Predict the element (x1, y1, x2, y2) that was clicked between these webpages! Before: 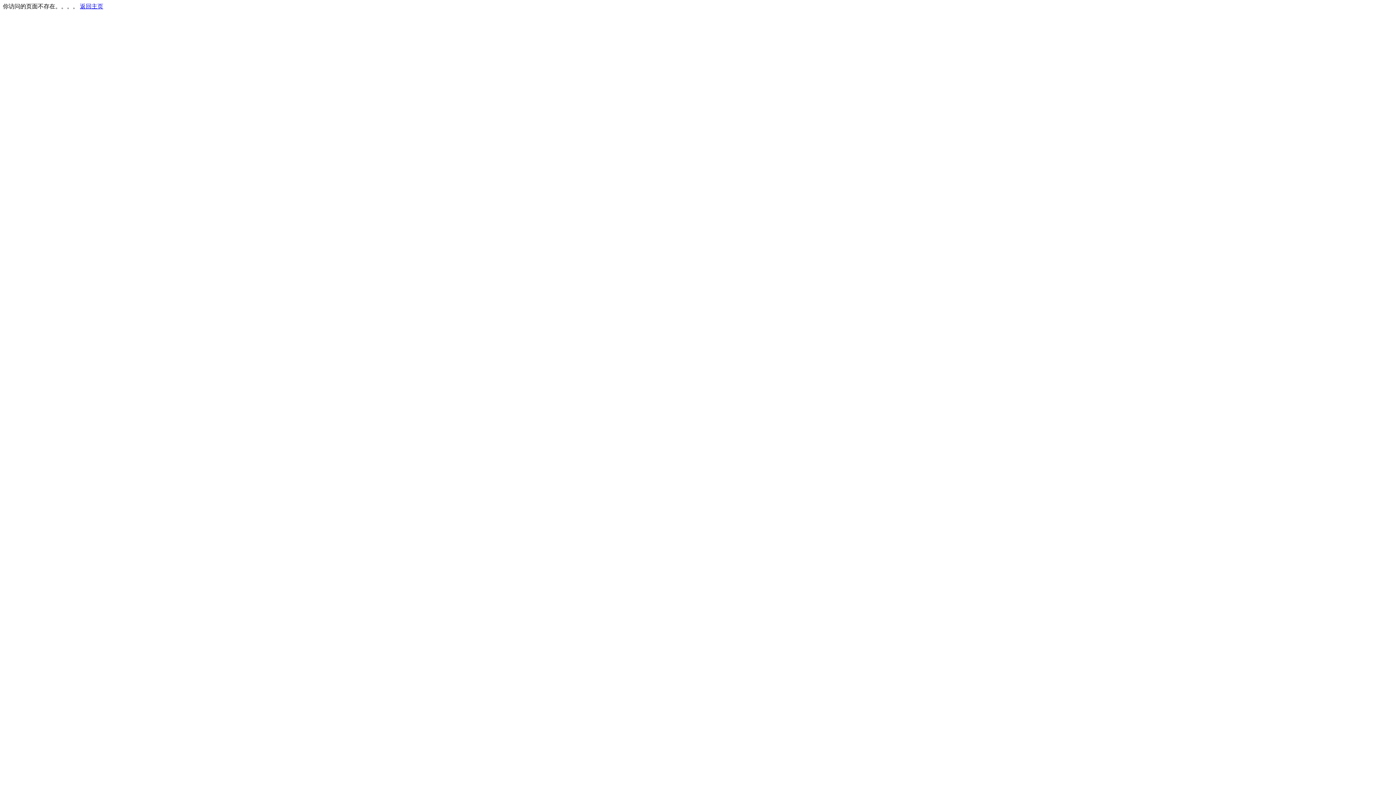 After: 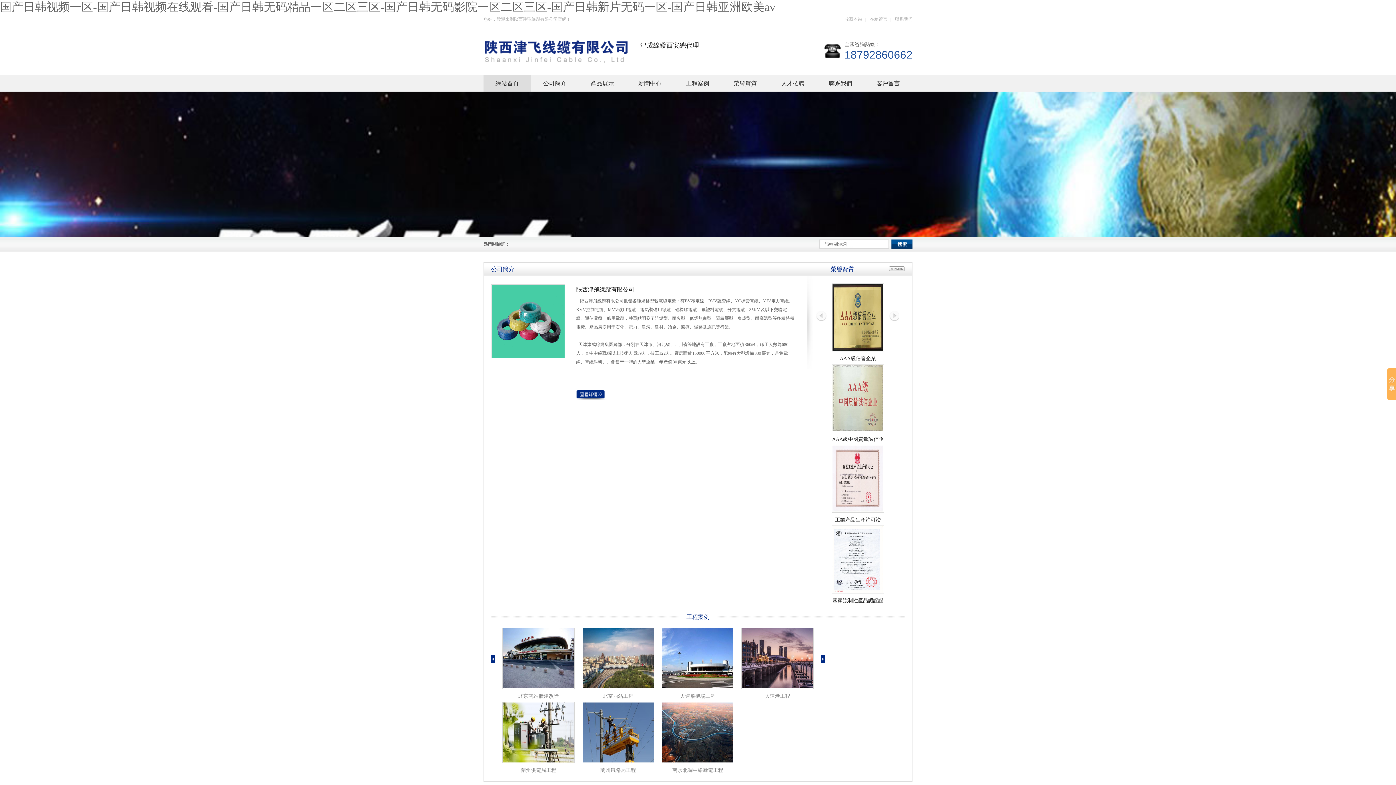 Action: label: 返回主页 bbox: (80, 3, 103, 9)